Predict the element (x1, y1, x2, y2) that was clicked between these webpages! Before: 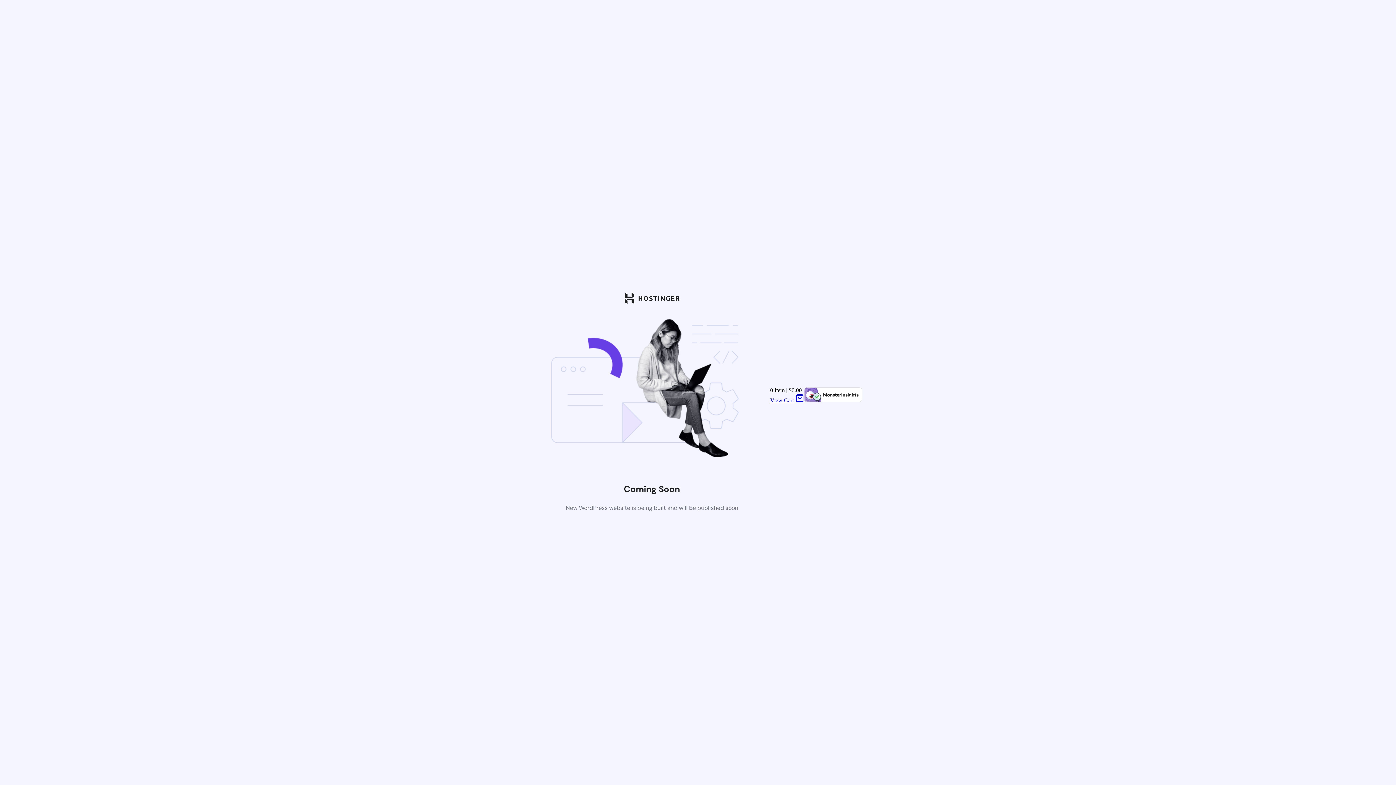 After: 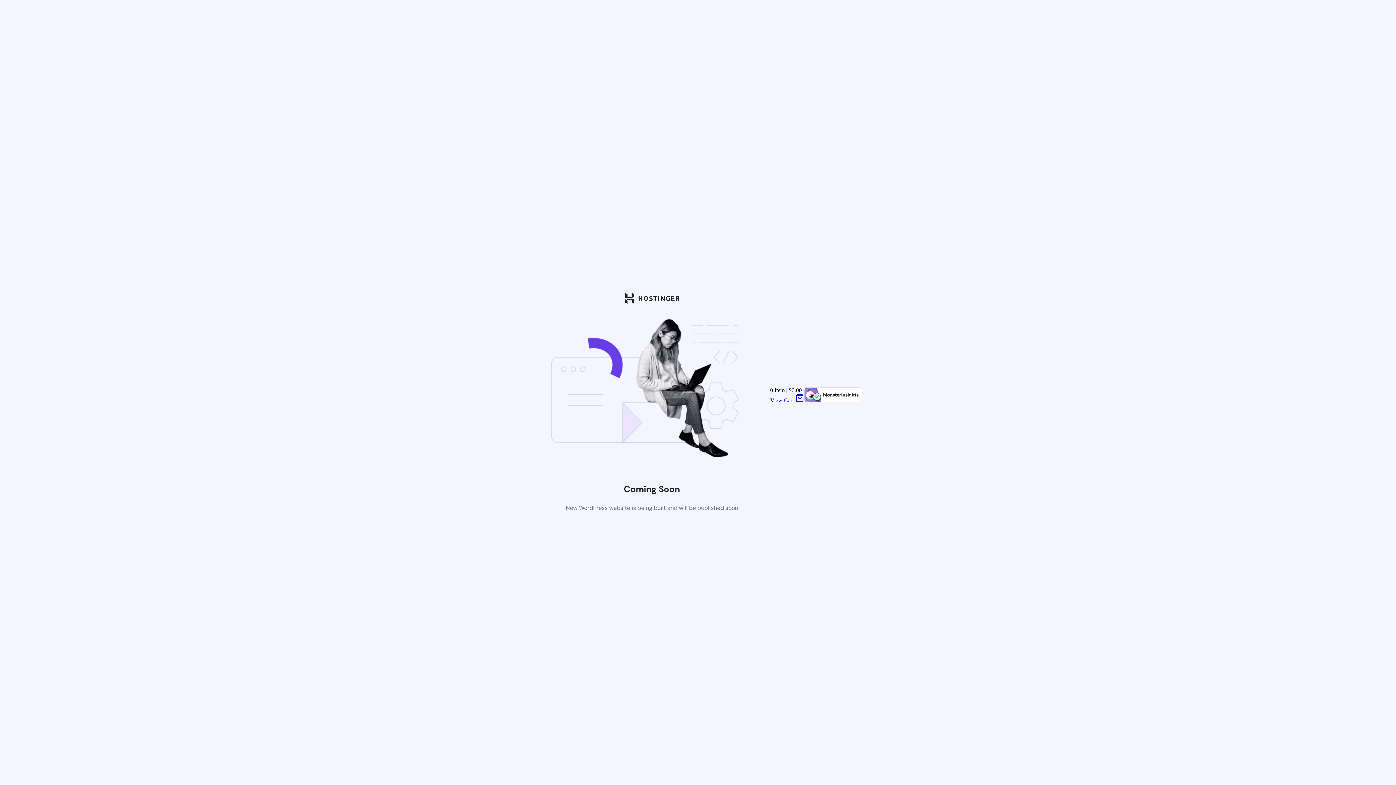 Action: bbox: (804, 397, 862, 403)